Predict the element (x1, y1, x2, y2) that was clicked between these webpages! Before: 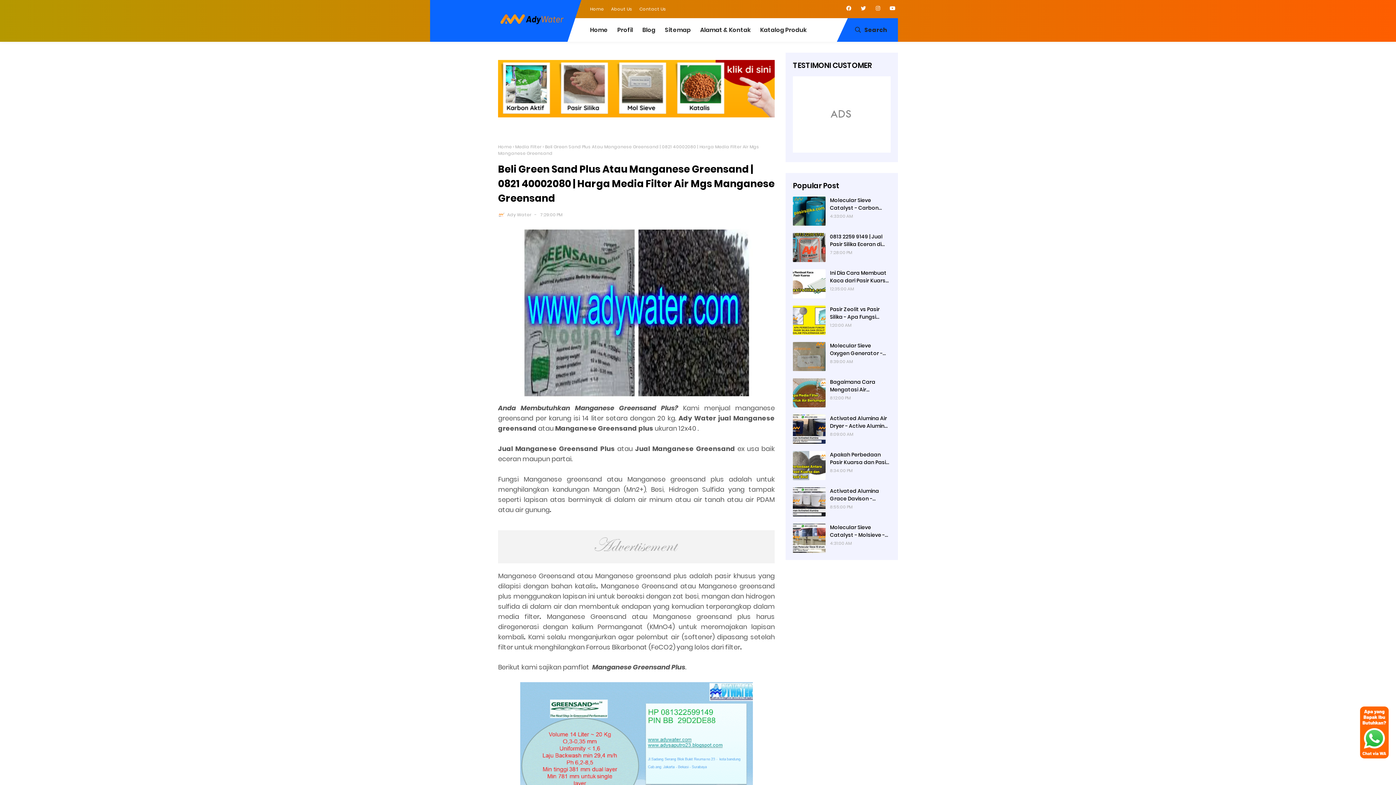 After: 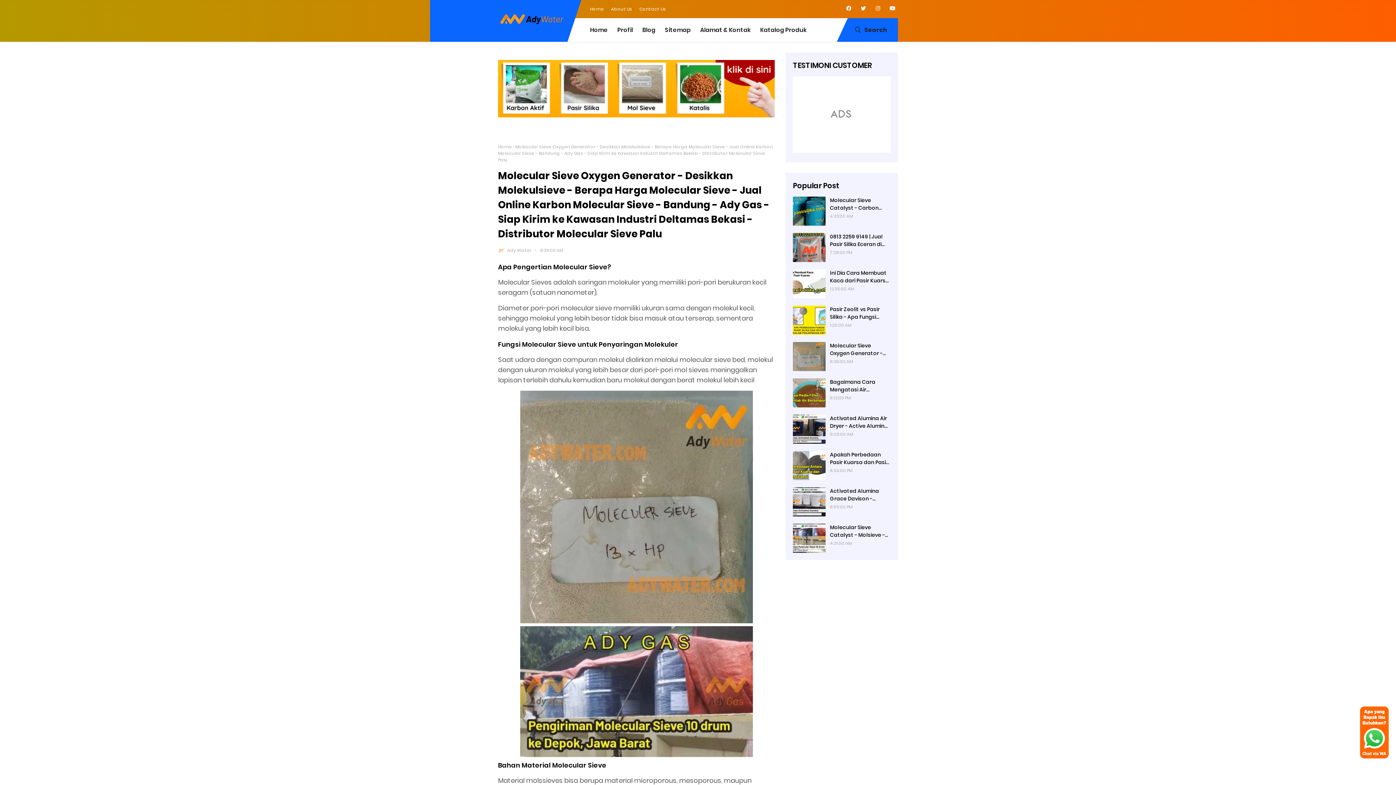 Action: bbox: (793, 342, 825, 371)